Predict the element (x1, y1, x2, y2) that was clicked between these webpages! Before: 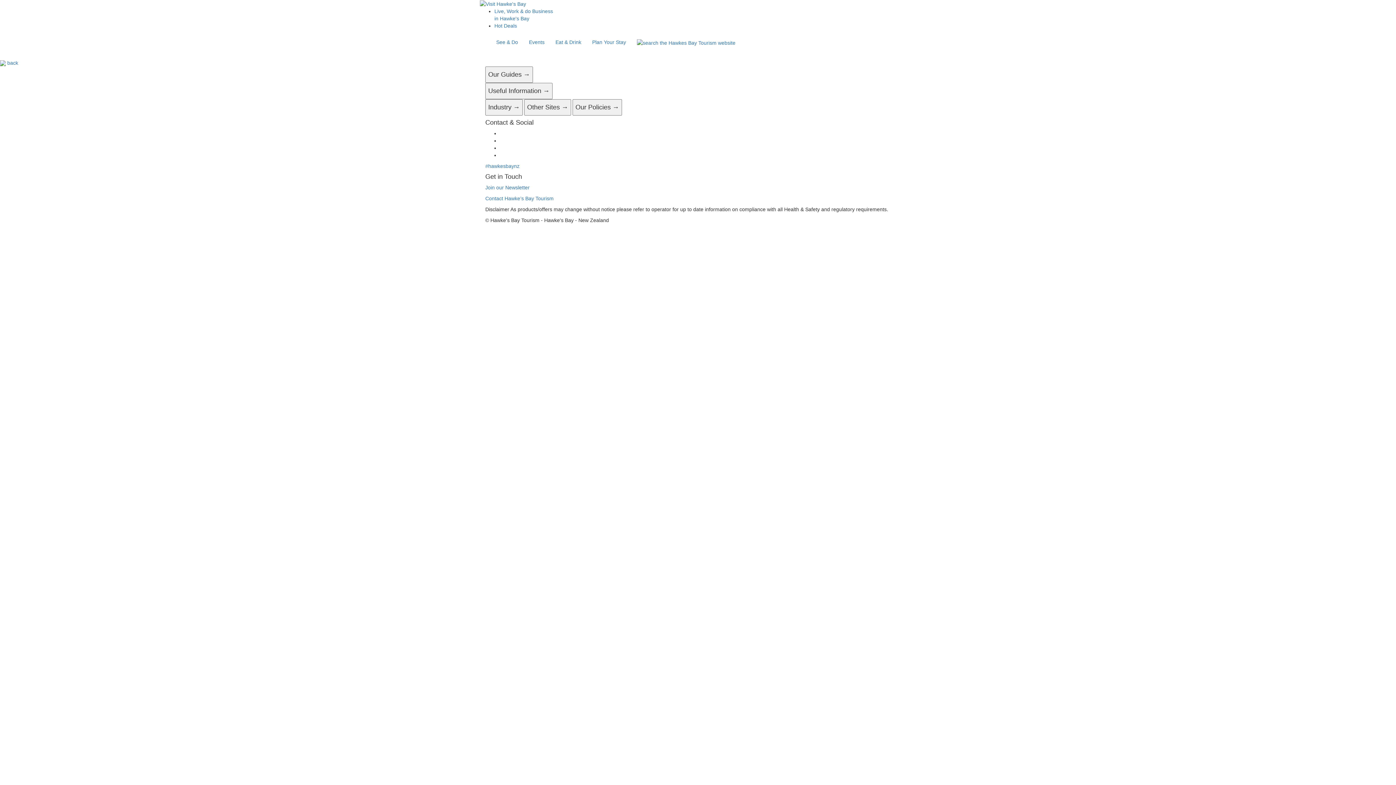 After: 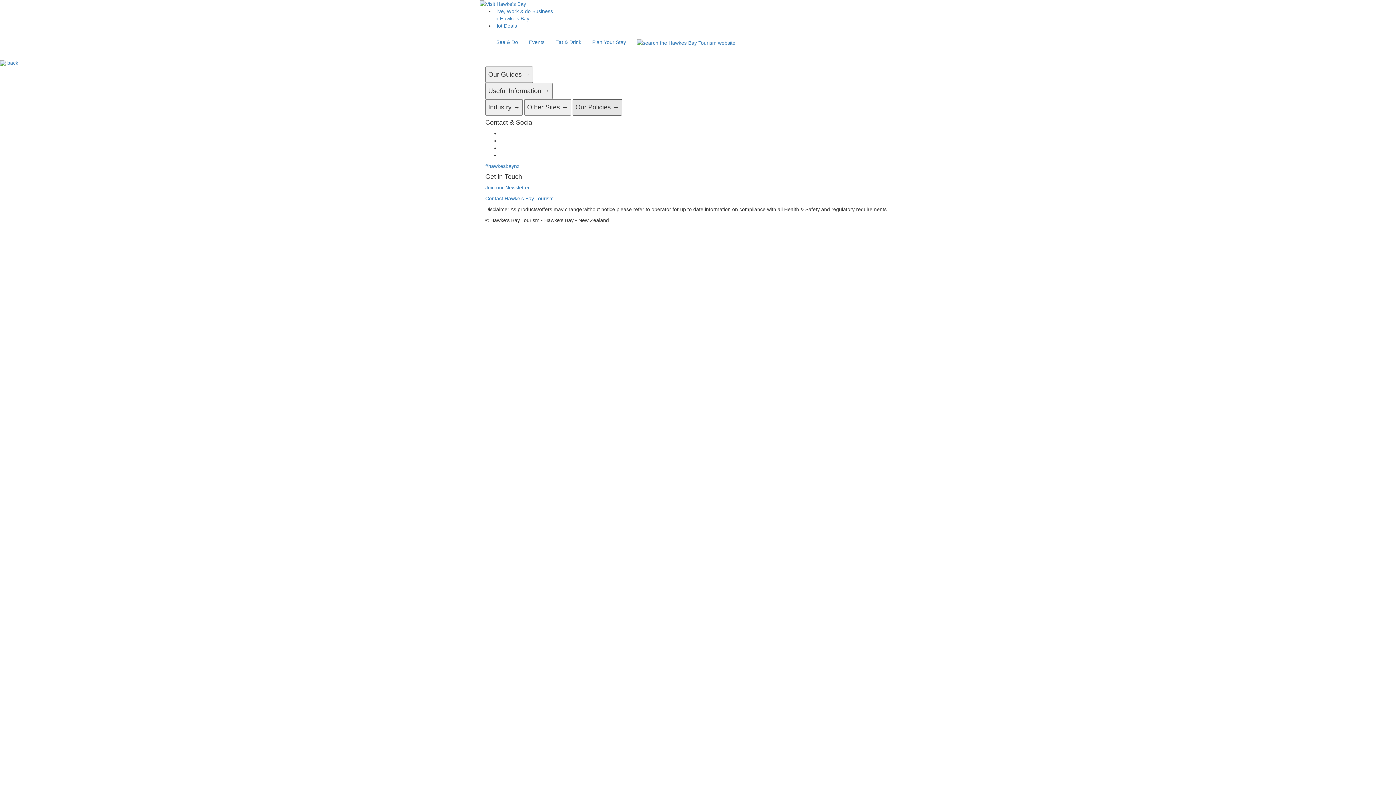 Action: label: Our Policies → bbox: (572, 99, 622, 115)